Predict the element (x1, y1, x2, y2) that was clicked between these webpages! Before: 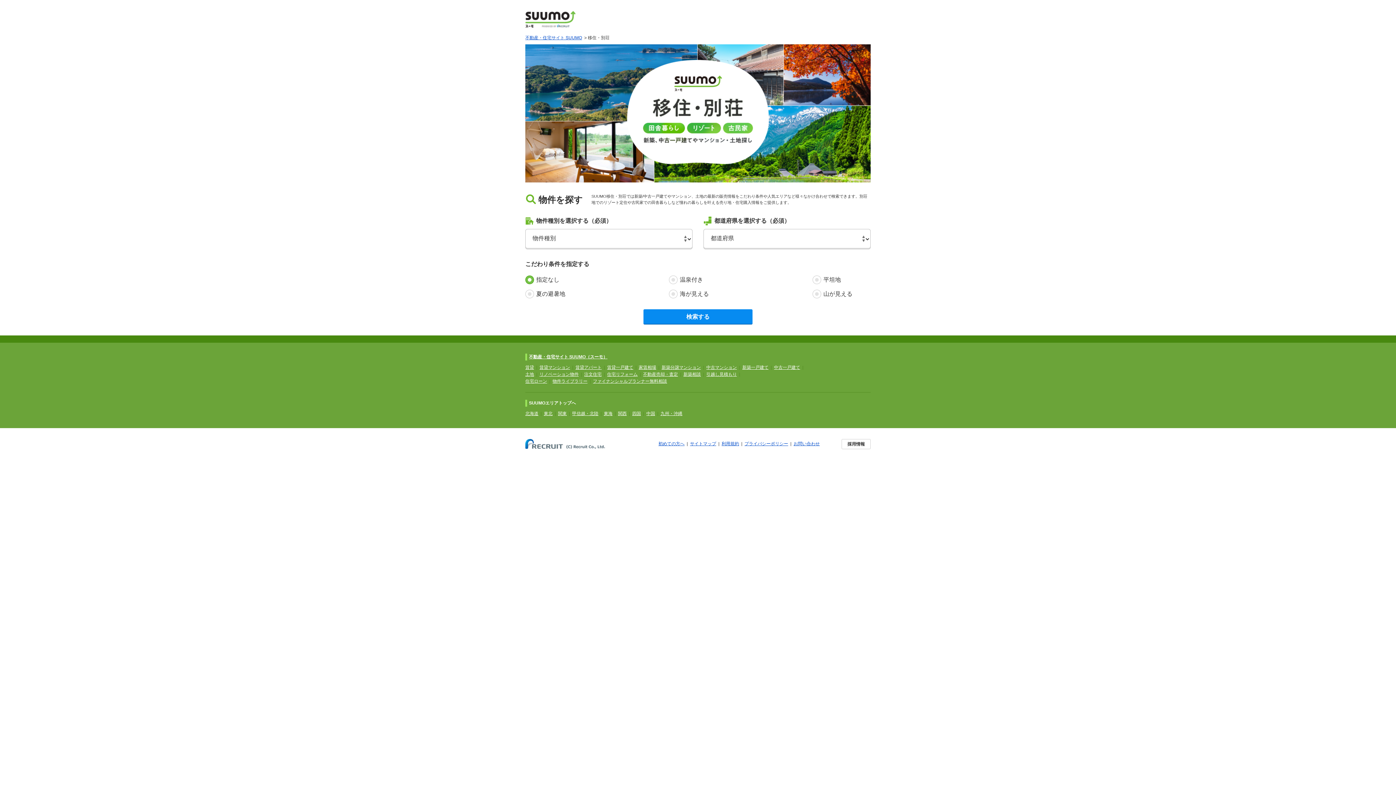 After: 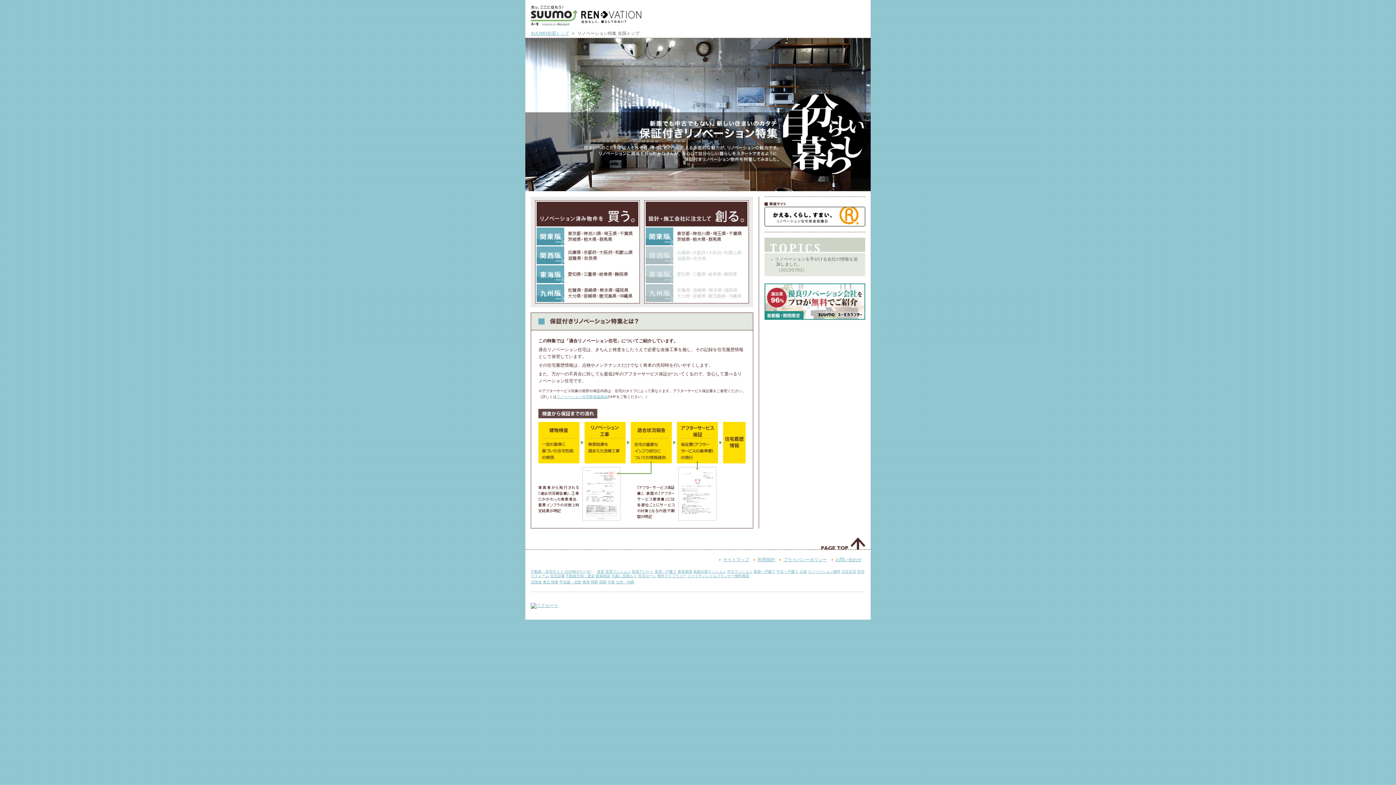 Action: bbox: (539, 372, 578, 377) label: リノベーション物件